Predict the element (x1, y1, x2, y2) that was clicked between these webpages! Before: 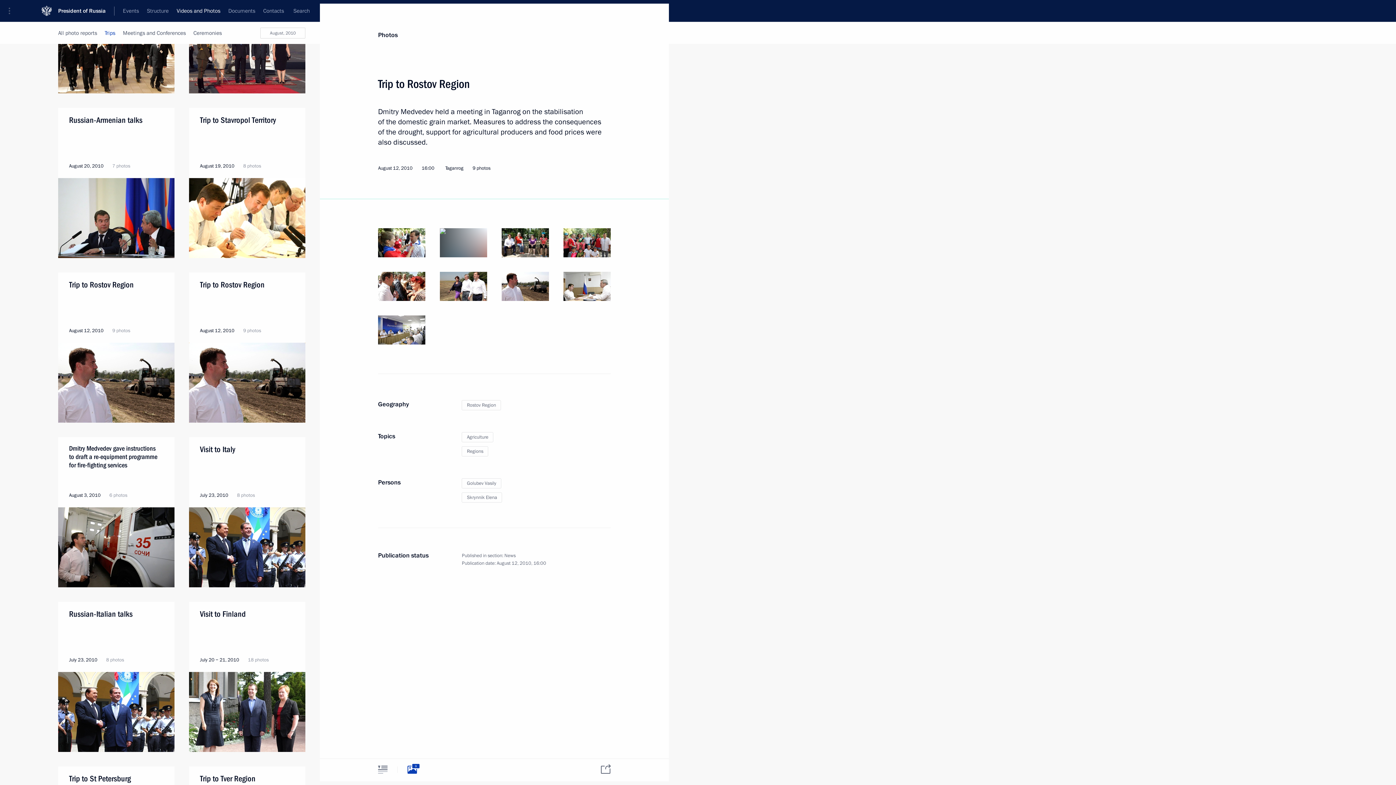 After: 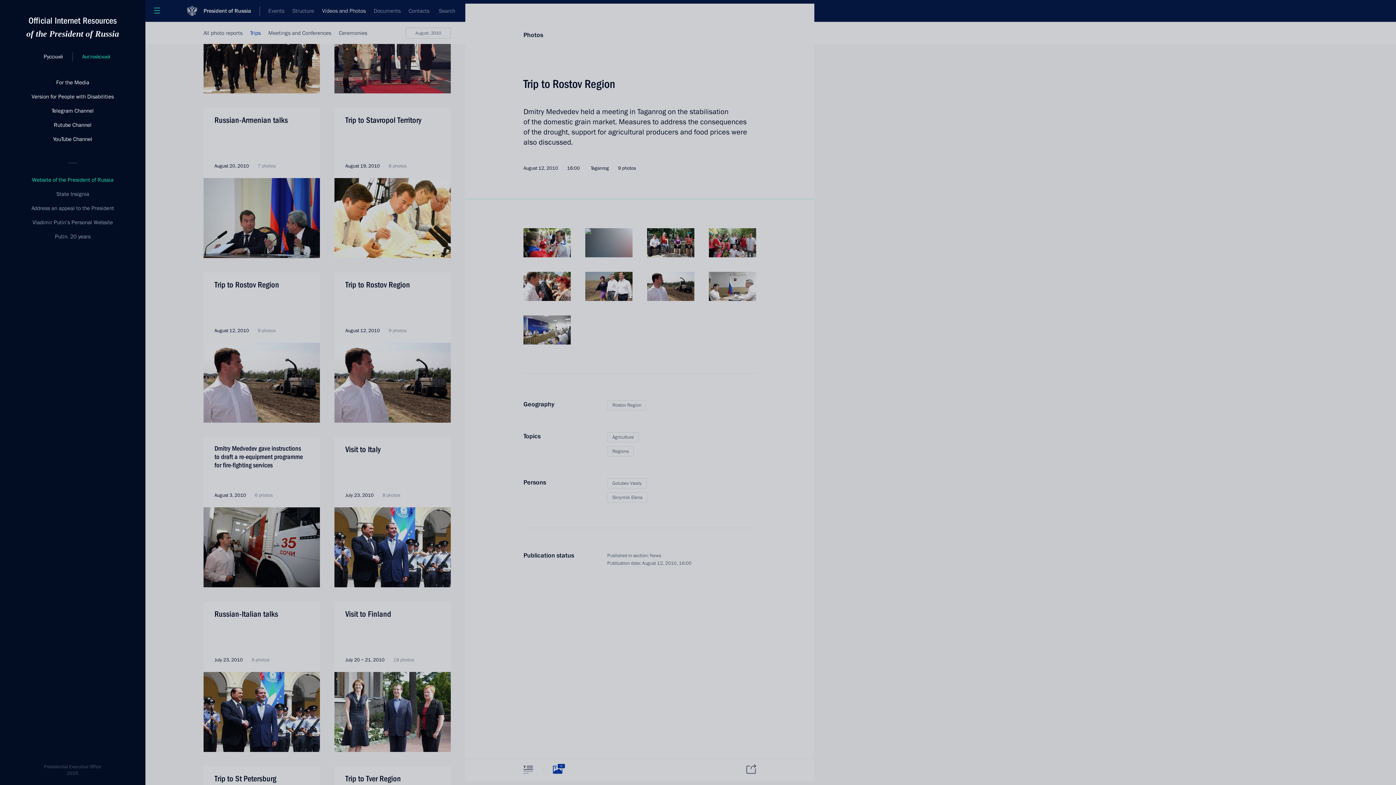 Action: bbox: (0, 0, 24, 21) label: Portal Menu